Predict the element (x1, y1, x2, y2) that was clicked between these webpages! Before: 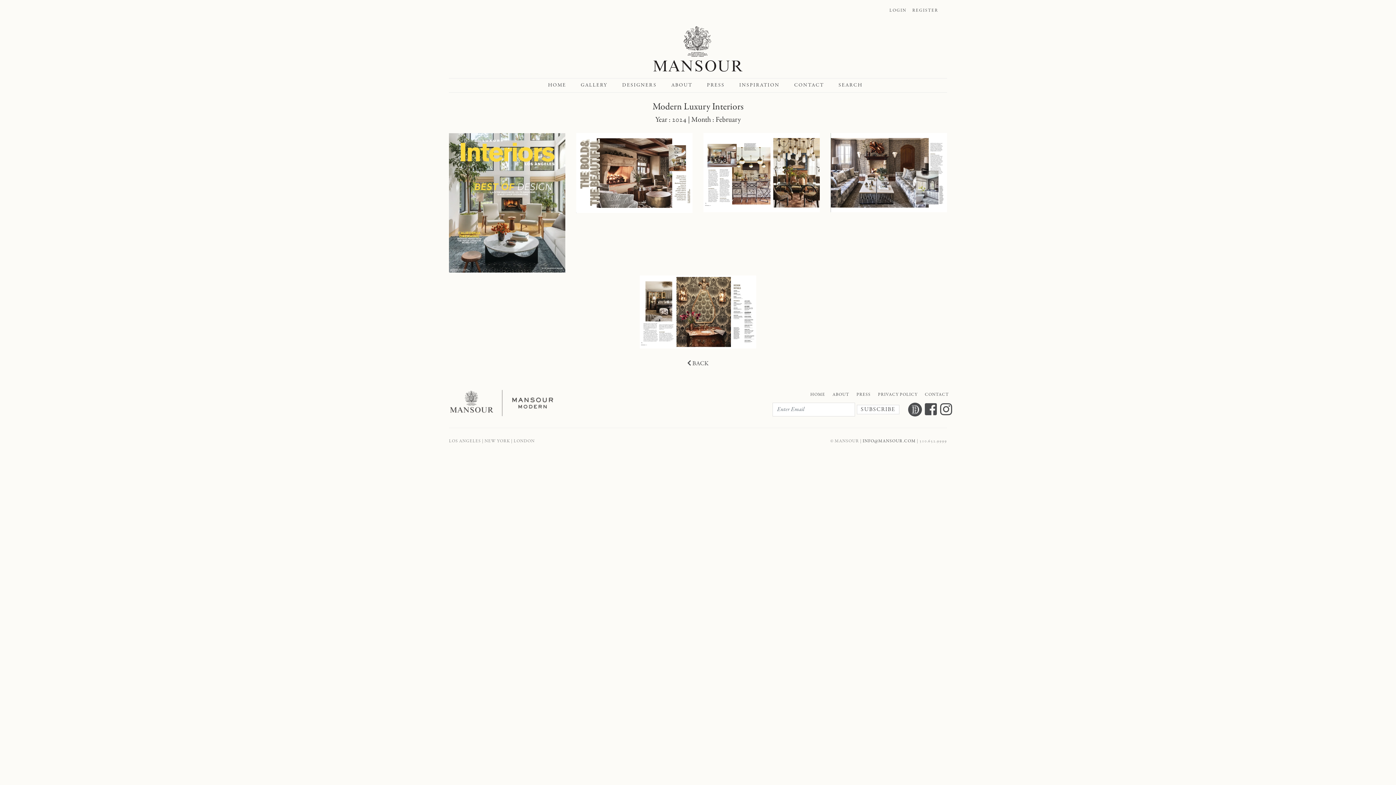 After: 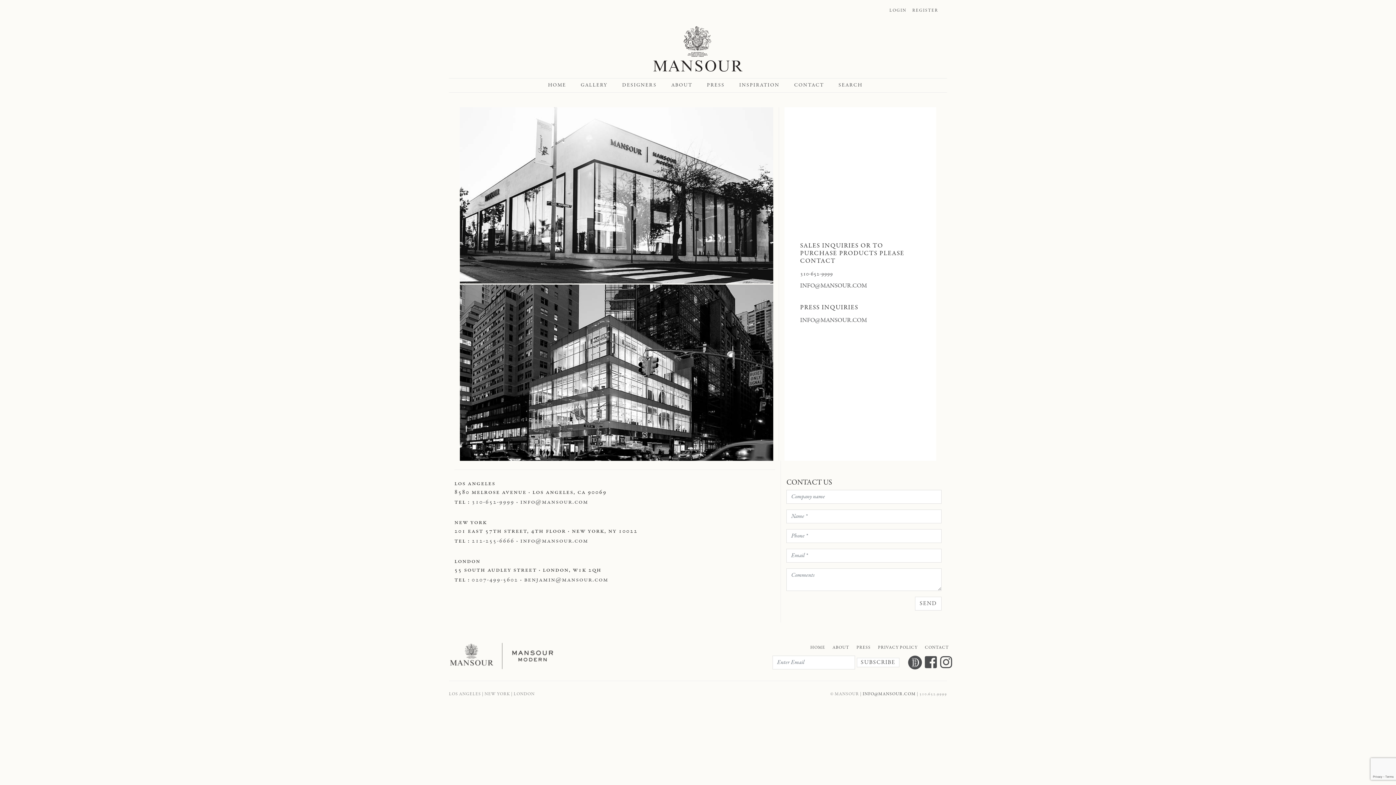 Action: label: CONTACT bbox: (921, 387, 952, 402)